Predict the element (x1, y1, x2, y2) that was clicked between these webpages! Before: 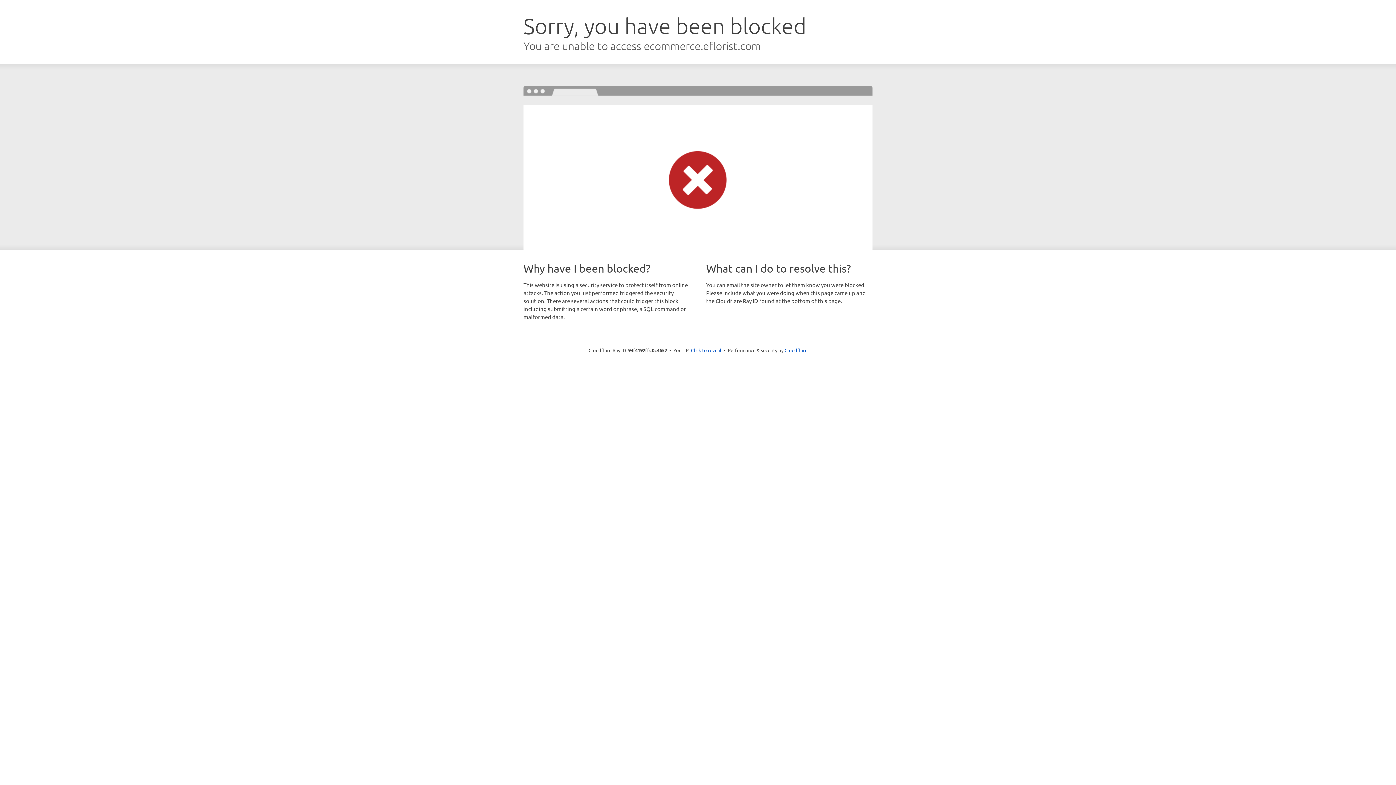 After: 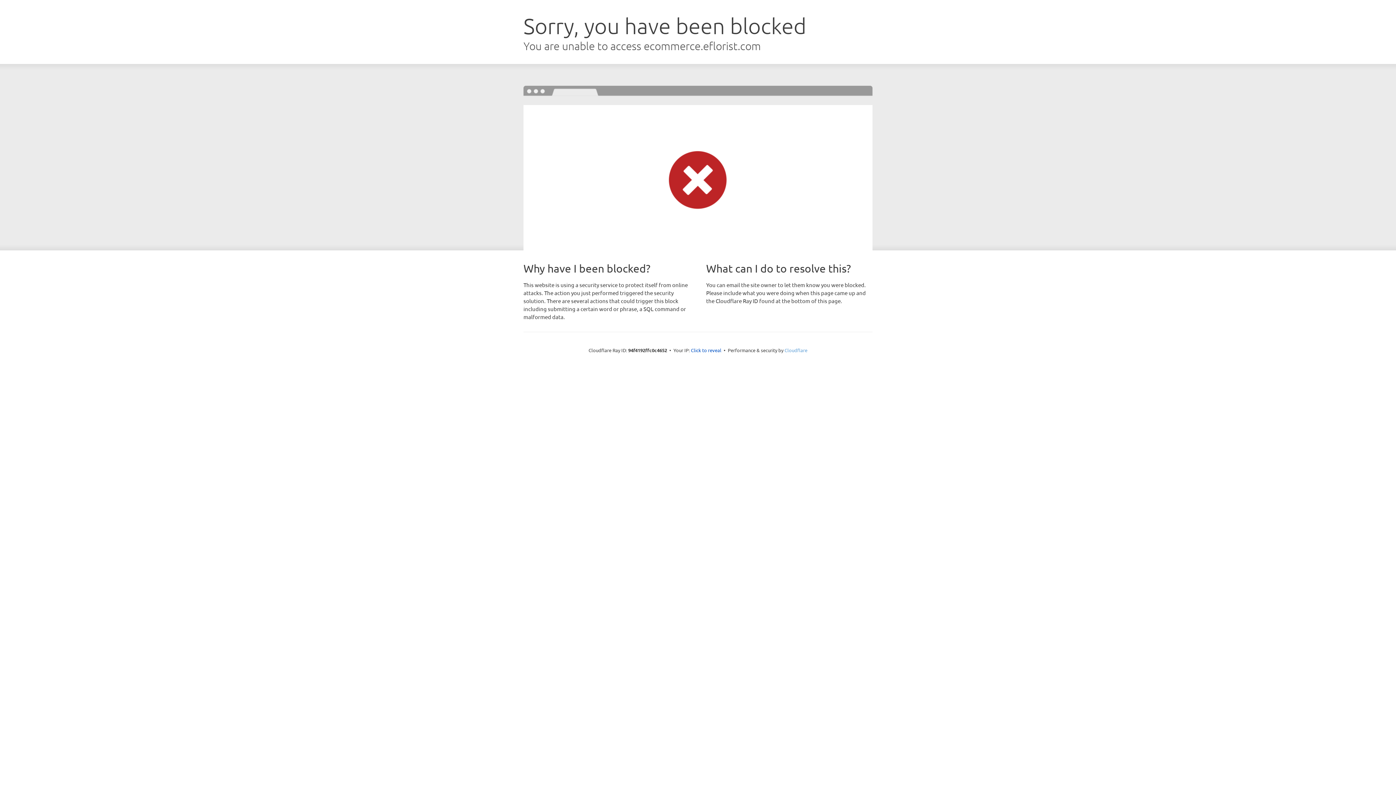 Action: label: Cloudflare bbox: (784, 347, 807, 353)